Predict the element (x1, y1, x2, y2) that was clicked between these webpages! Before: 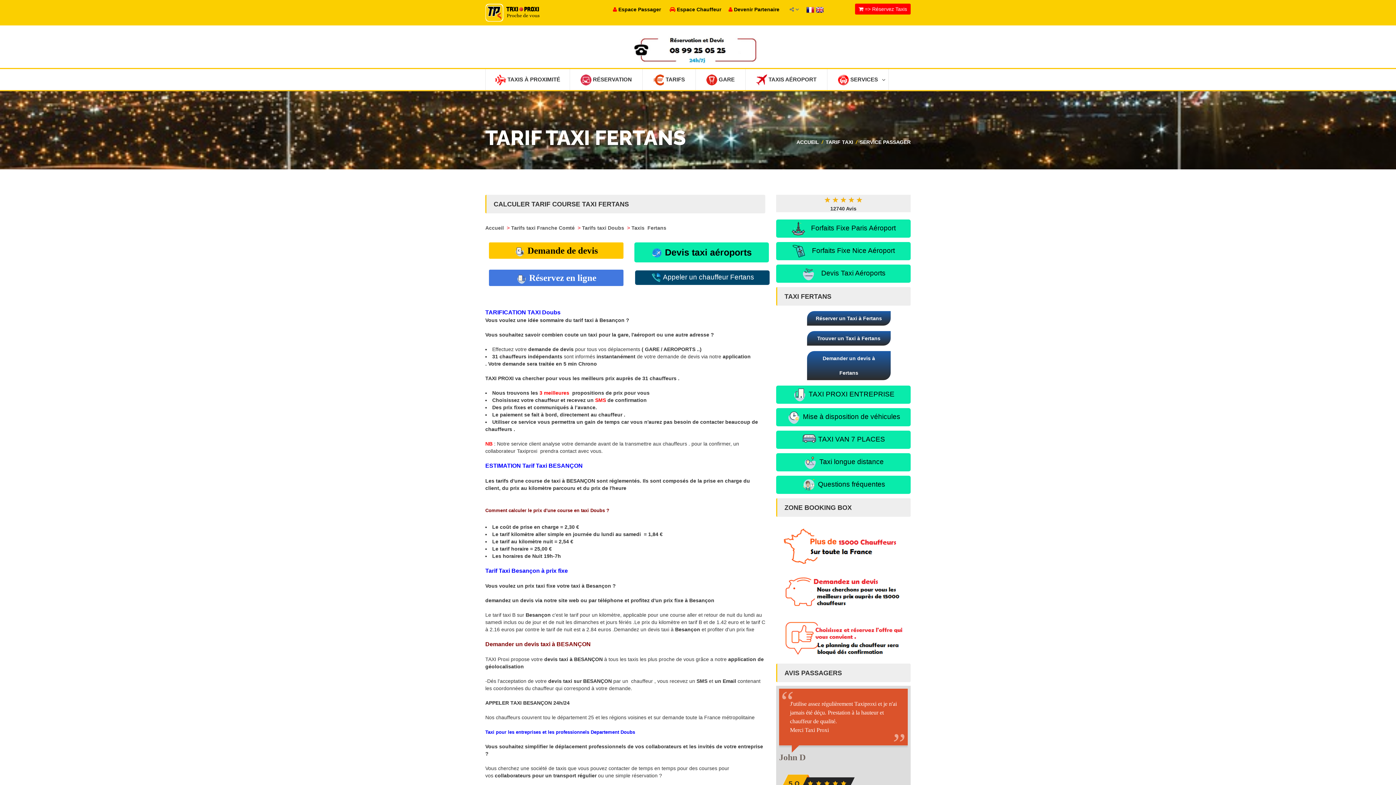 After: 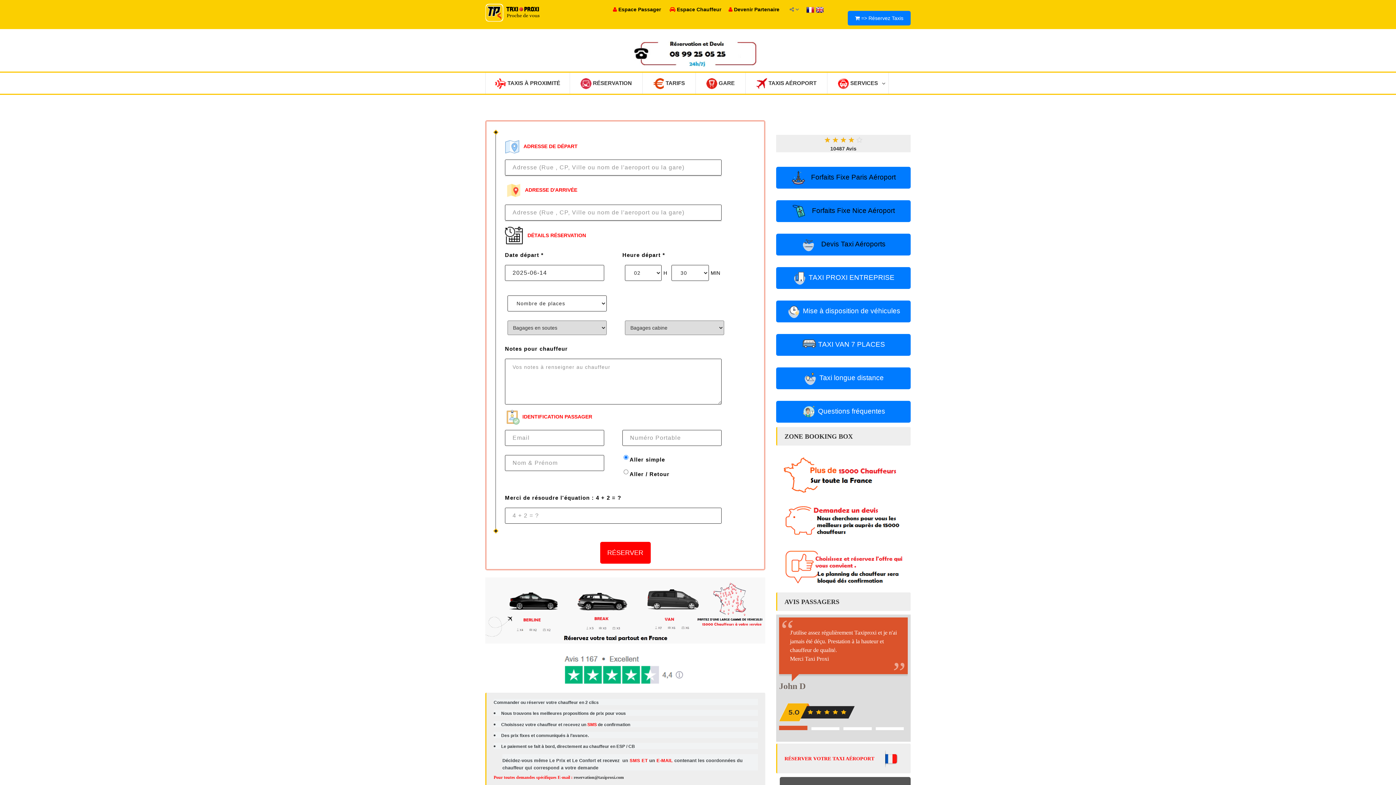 Action: bbox: (855, 3, 910, 14) label:  => Réservez Taxis